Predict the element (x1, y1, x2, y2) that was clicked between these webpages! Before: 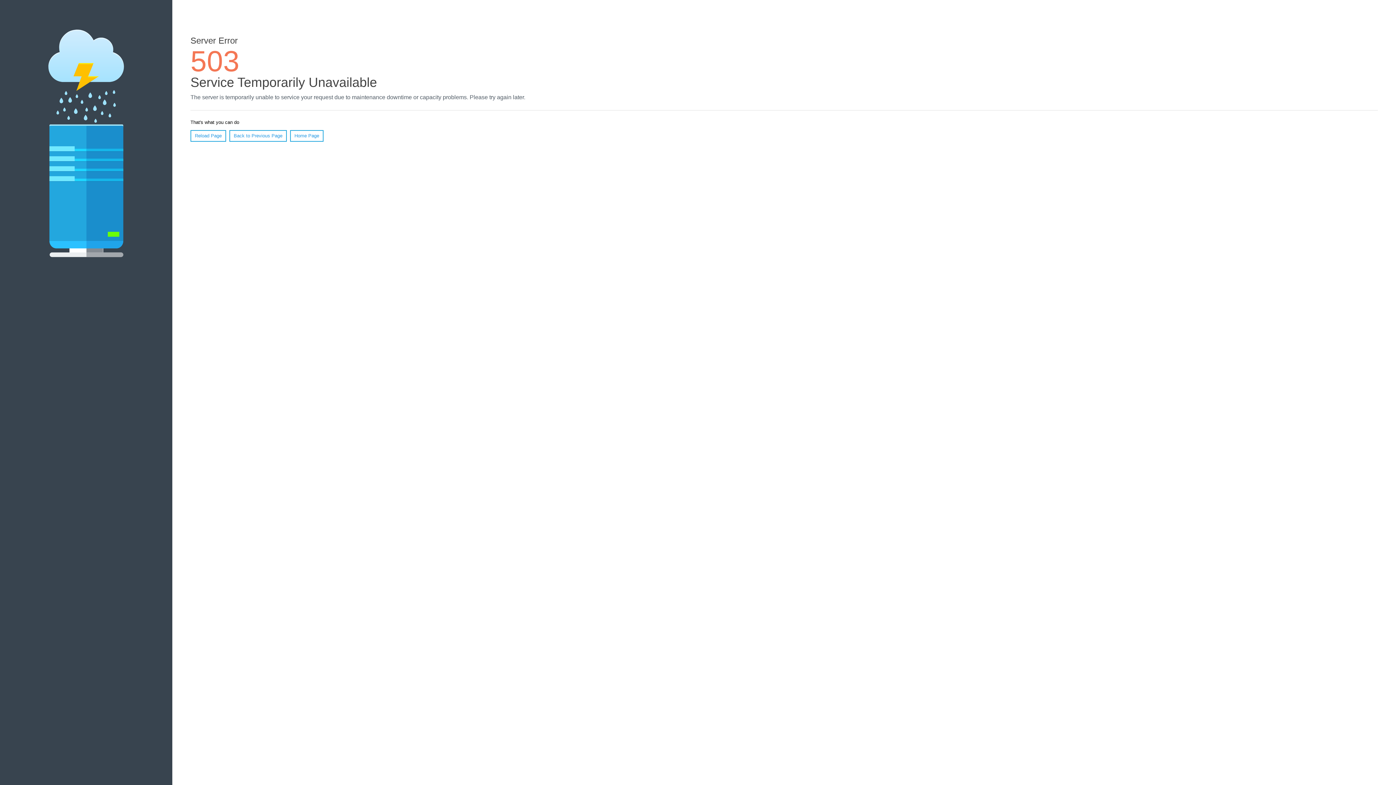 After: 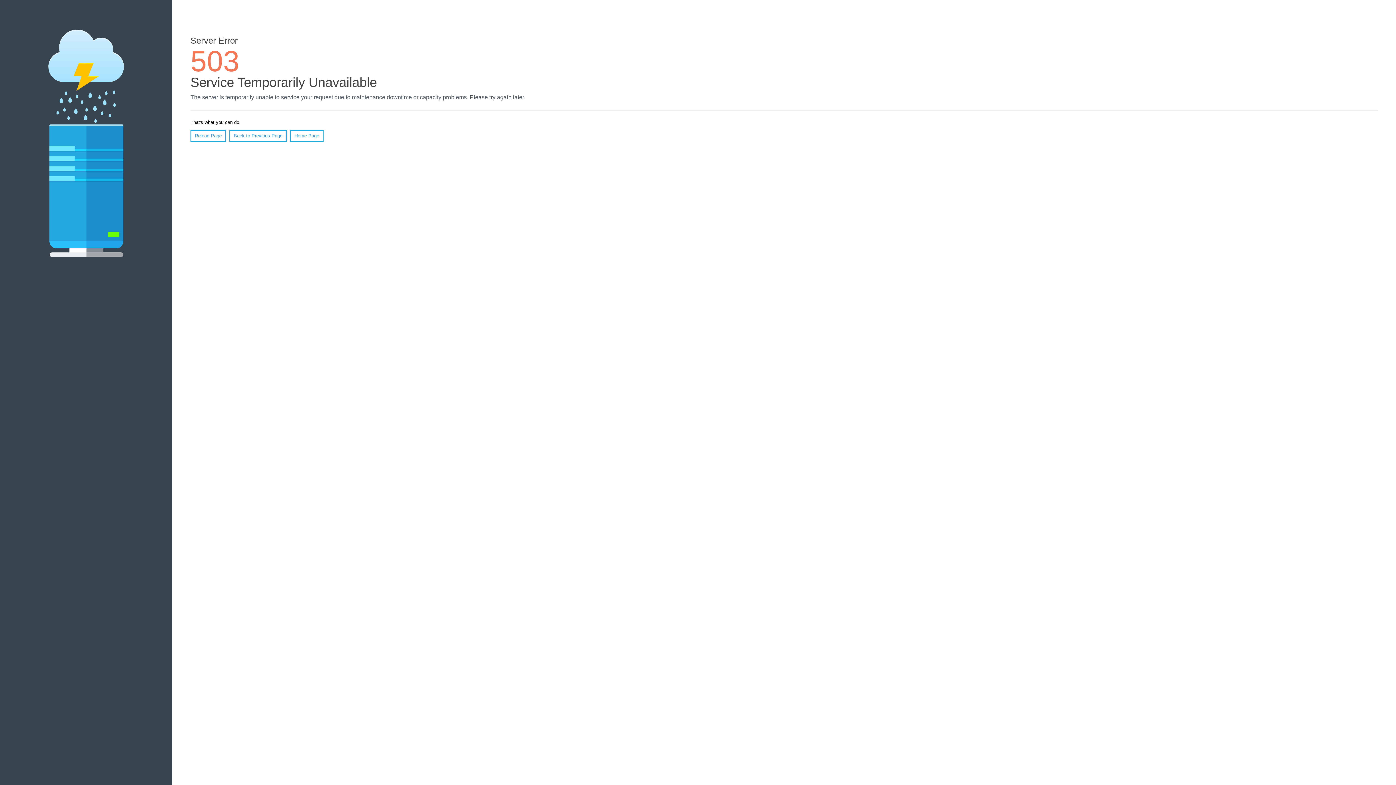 Action: bbox: (290, 130, 323, 141) label: Home Page